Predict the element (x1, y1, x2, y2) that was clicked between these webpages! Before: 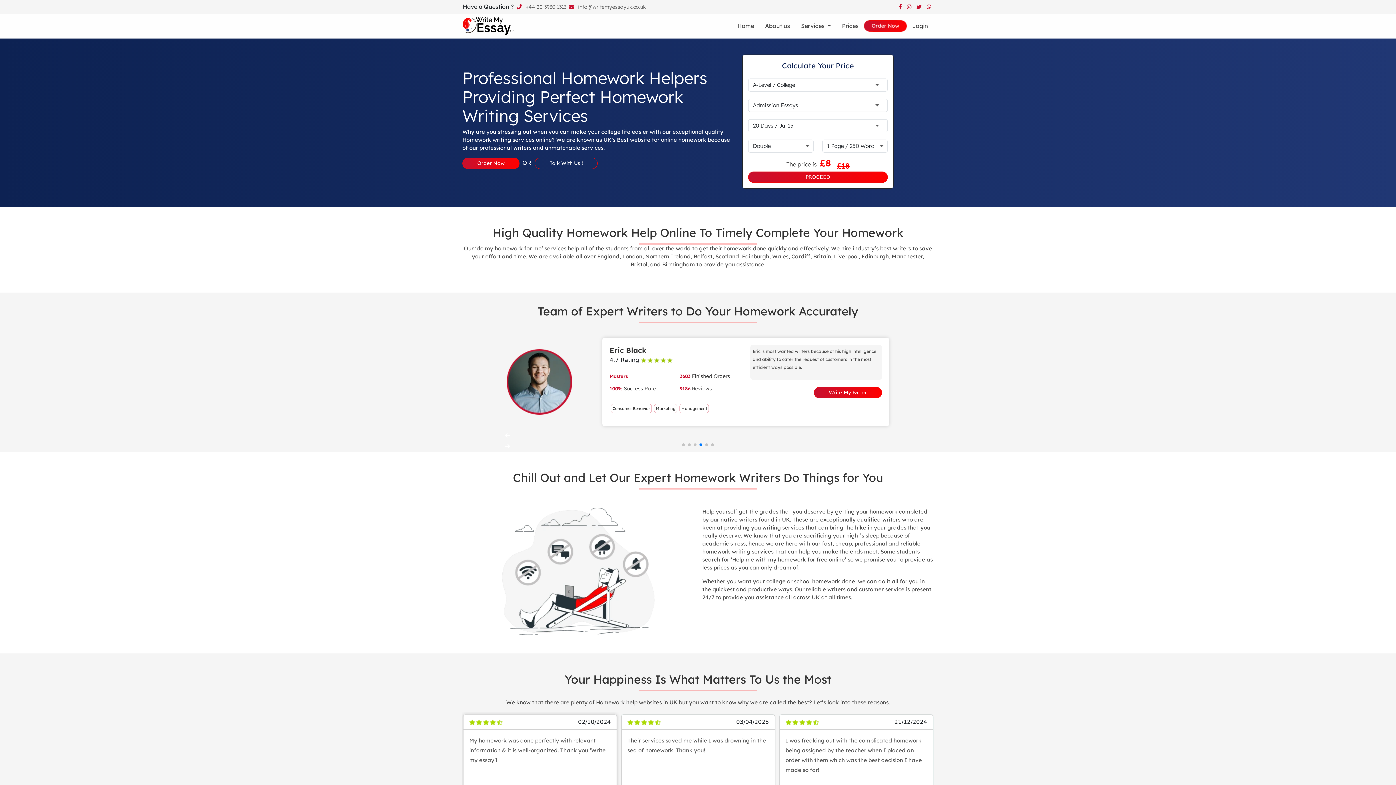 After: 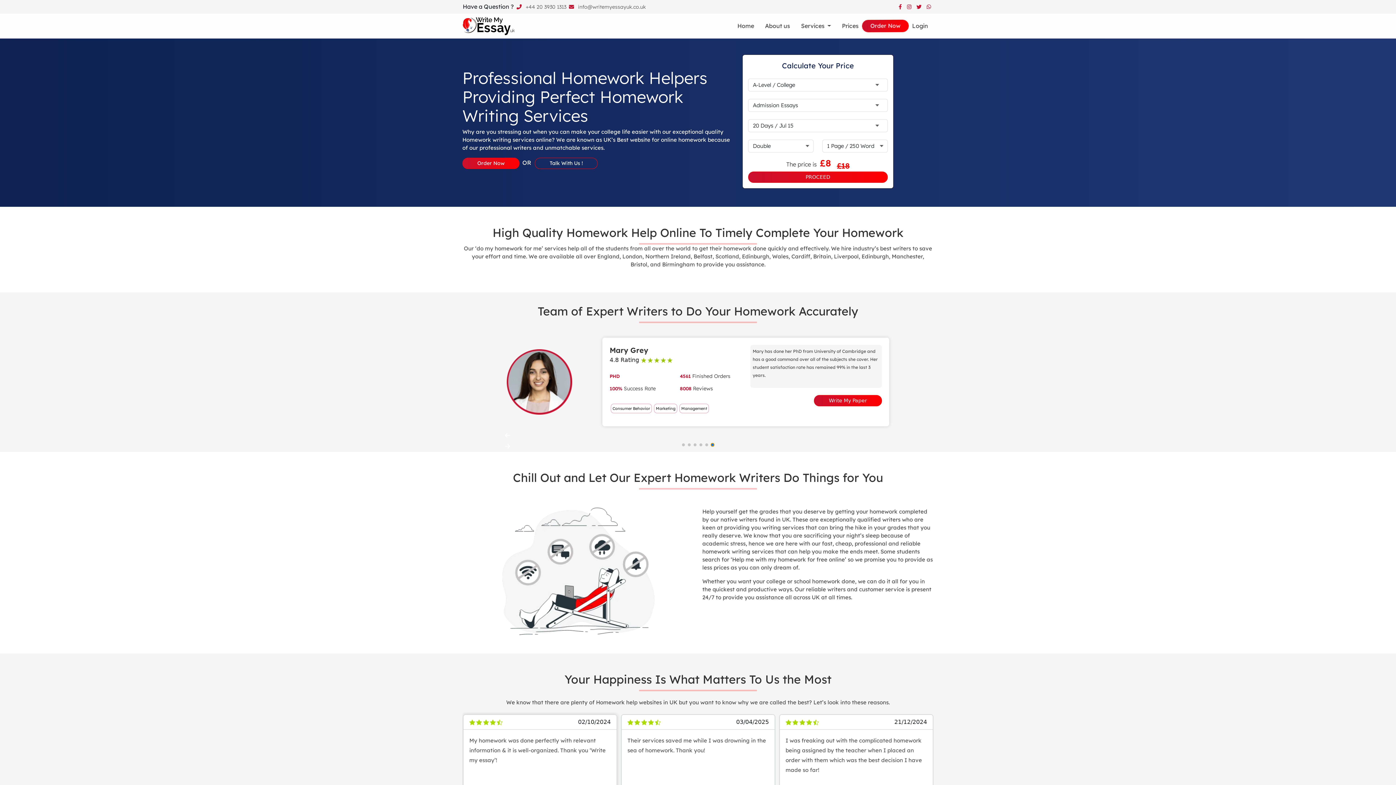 Action: bbox: (711, 443, 714, 446) label: Go to slide 6